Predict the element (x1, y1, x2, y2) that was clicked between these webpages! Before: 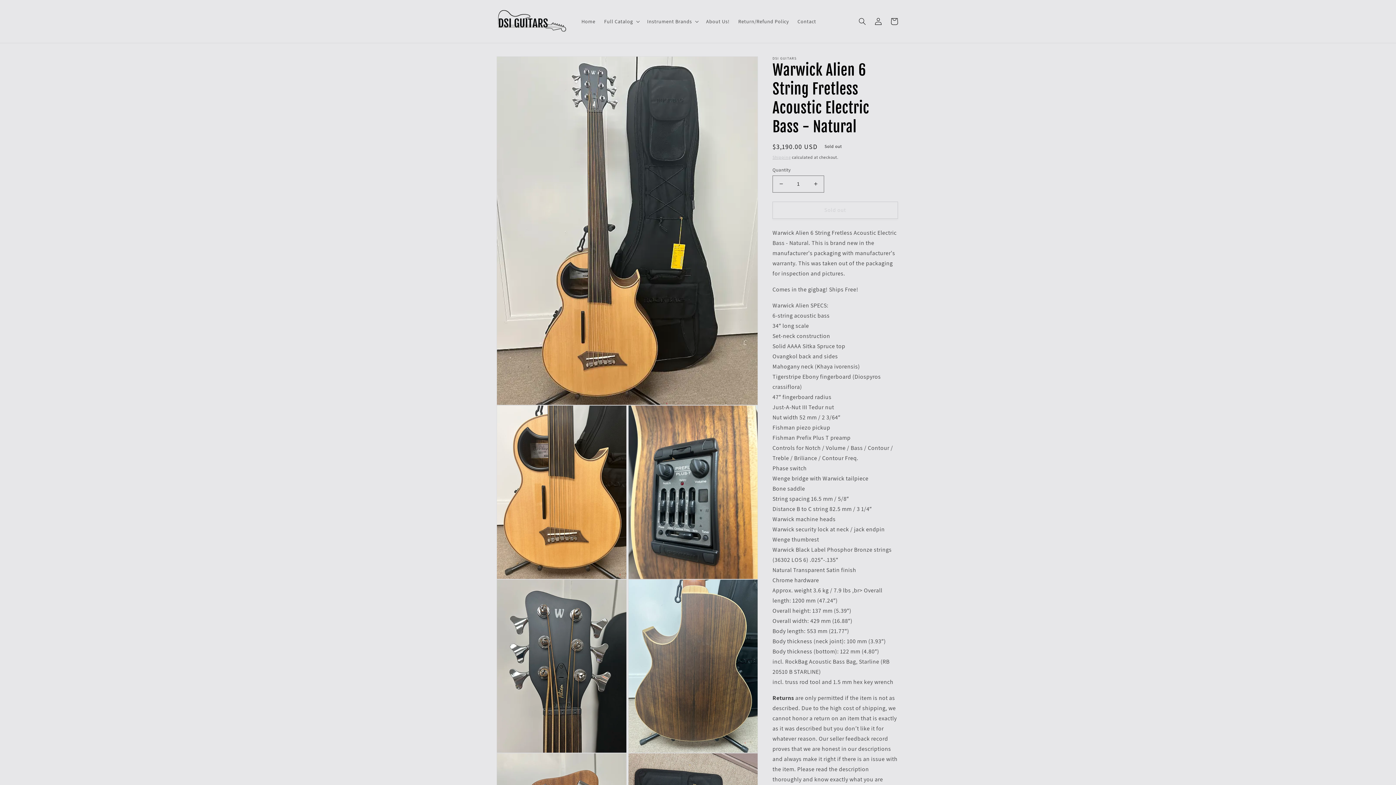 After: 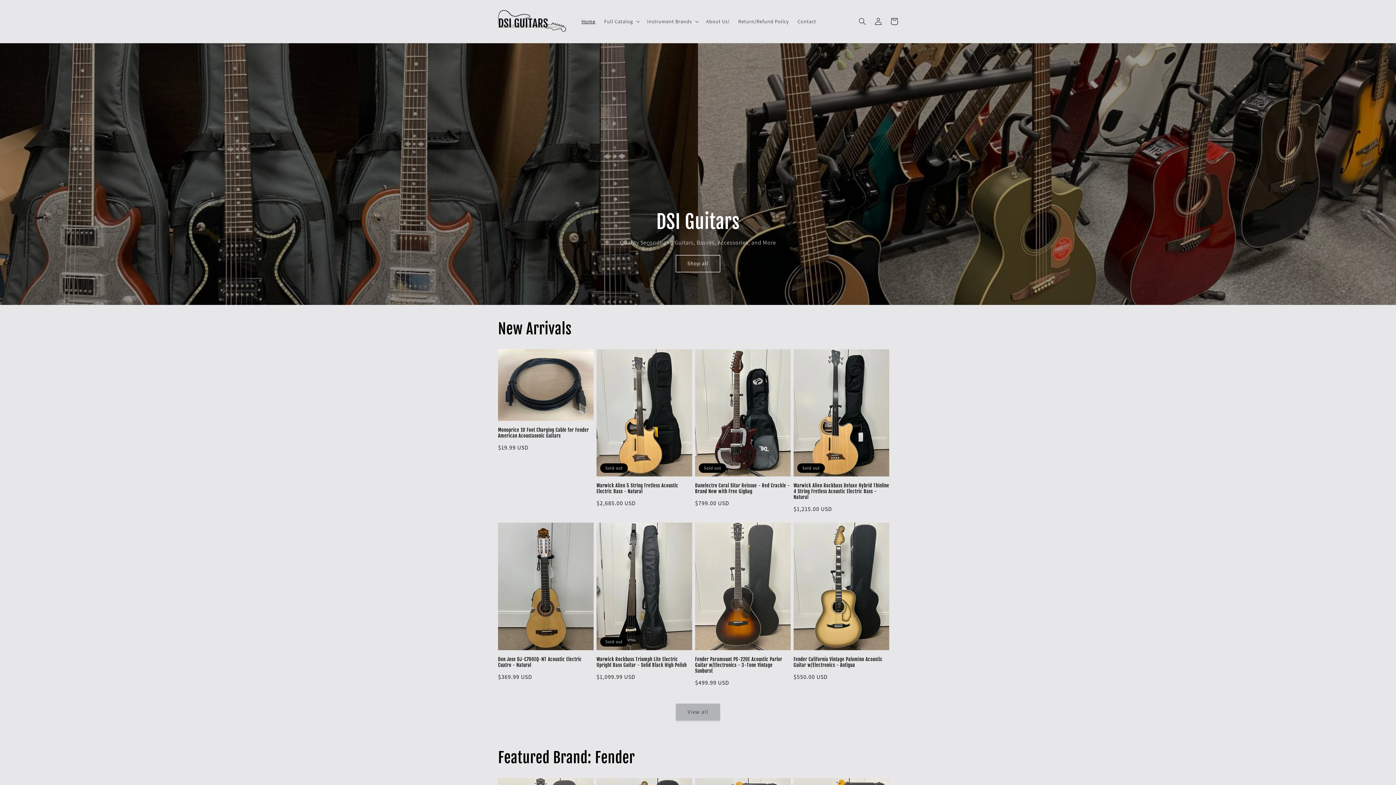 Action: label: Home bbox: (577, 13, 599, 29)